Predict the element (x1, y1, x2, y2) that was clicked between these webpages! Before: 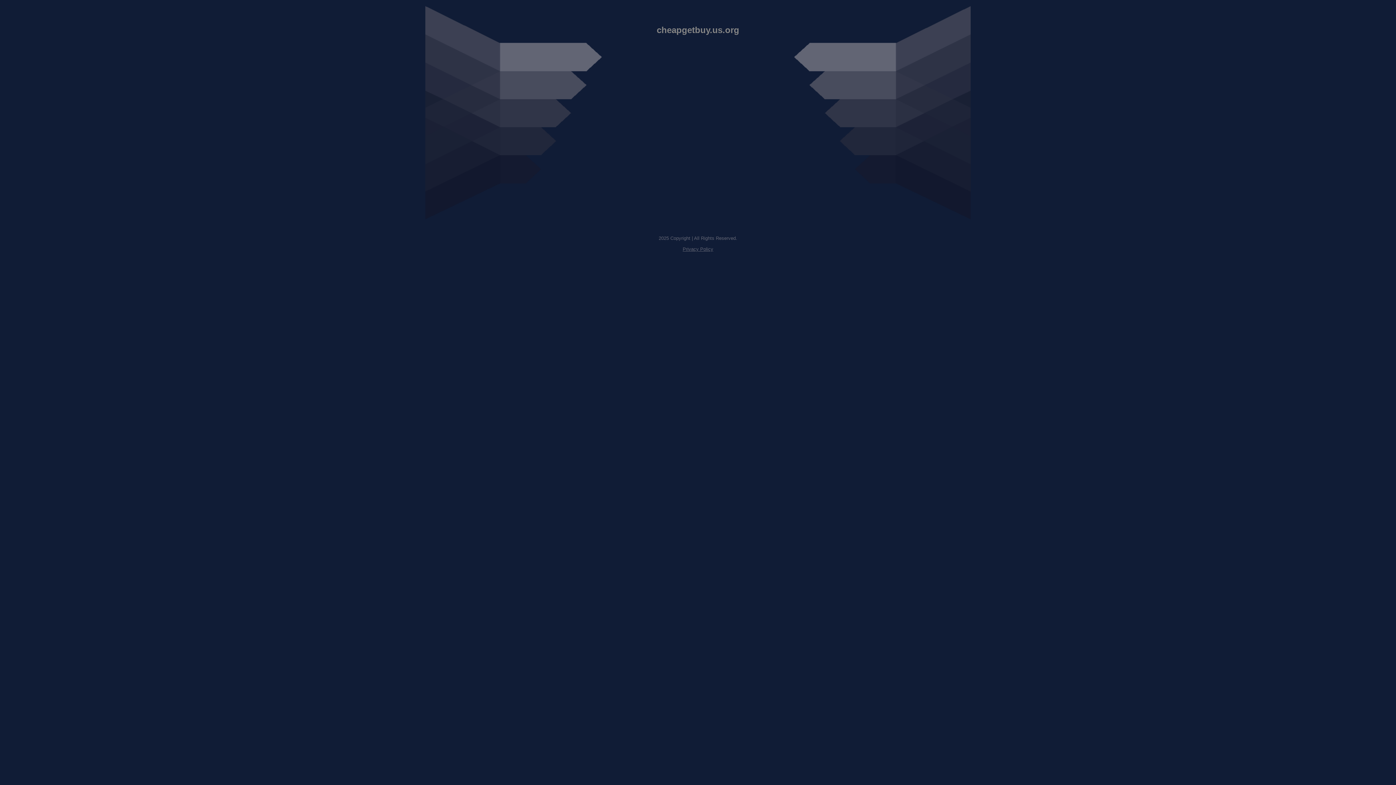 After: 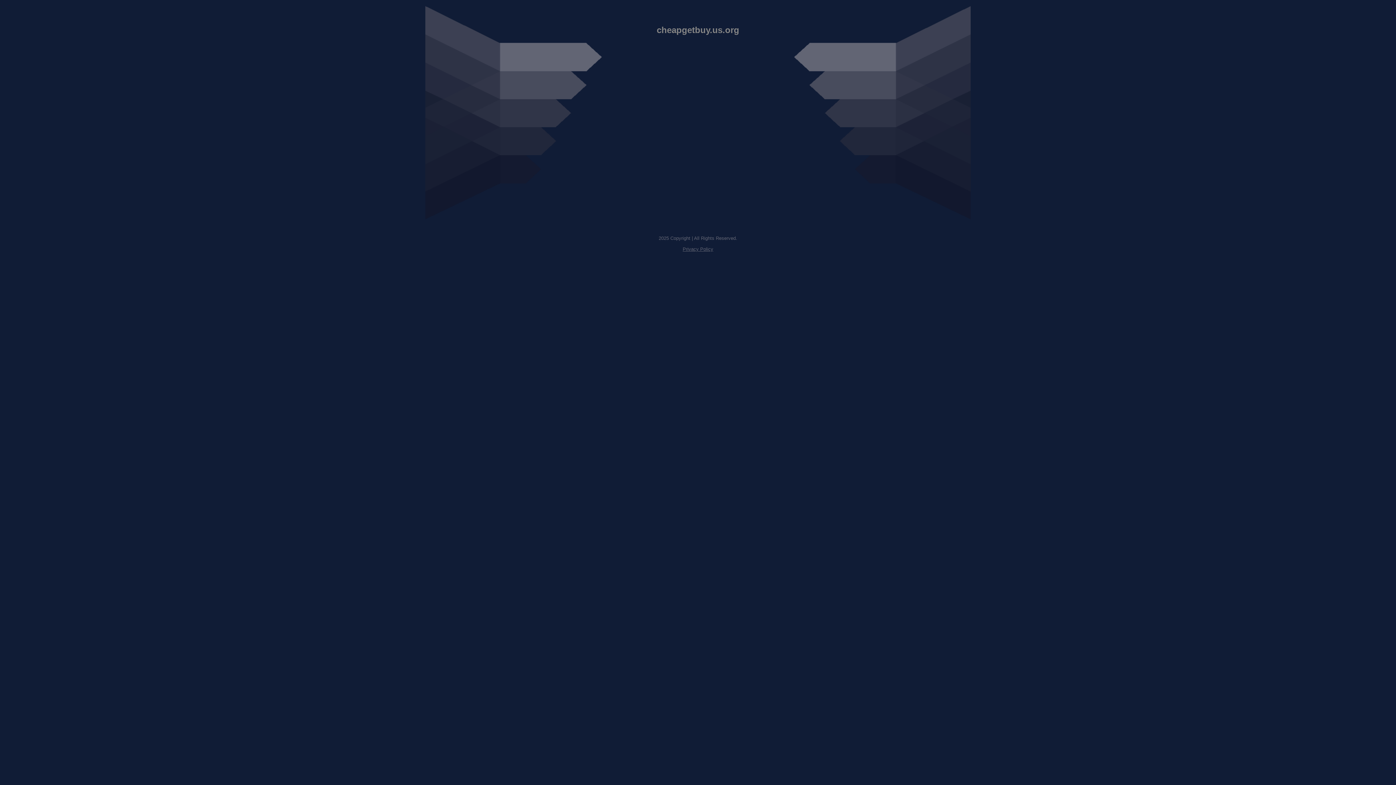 Action: label: Privacy Policy bbox: (682, 246, 713, 252)